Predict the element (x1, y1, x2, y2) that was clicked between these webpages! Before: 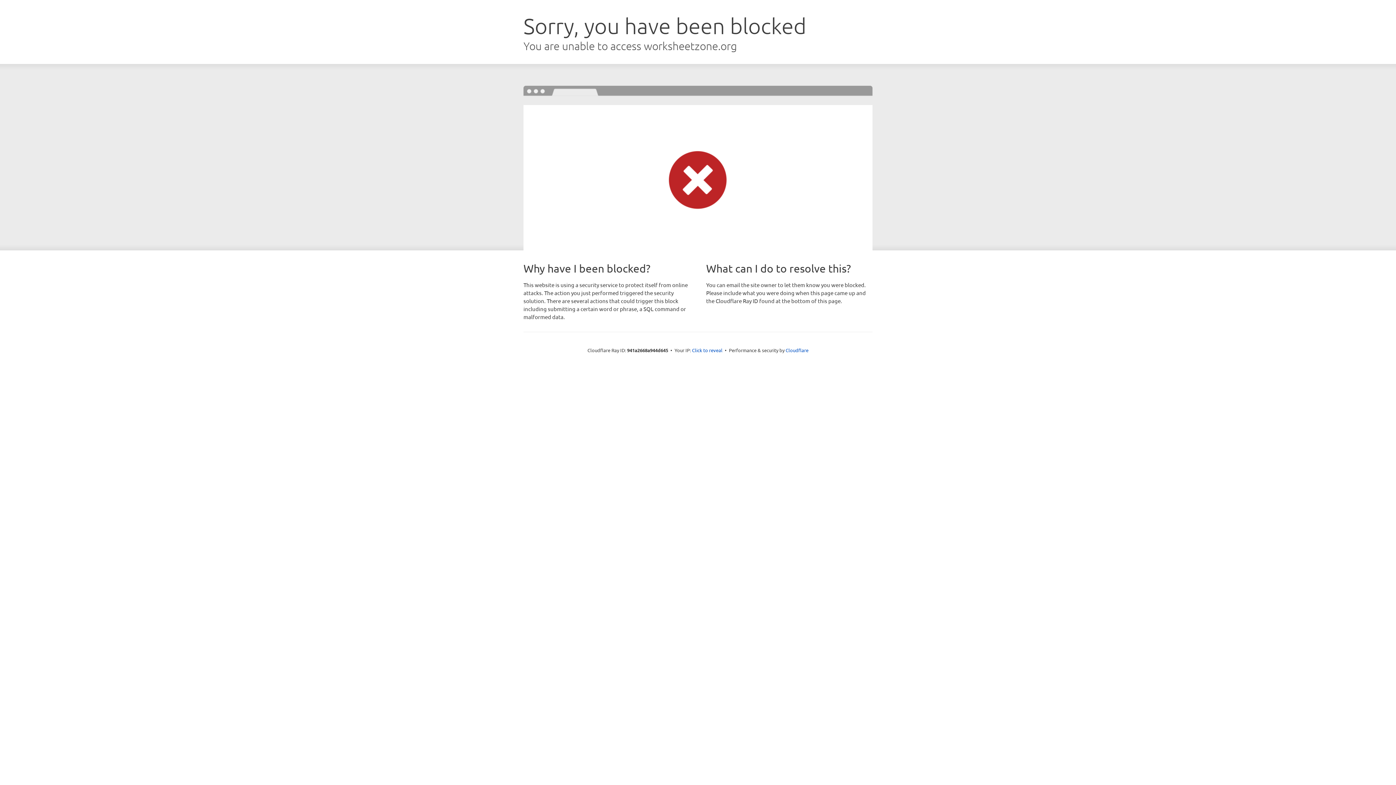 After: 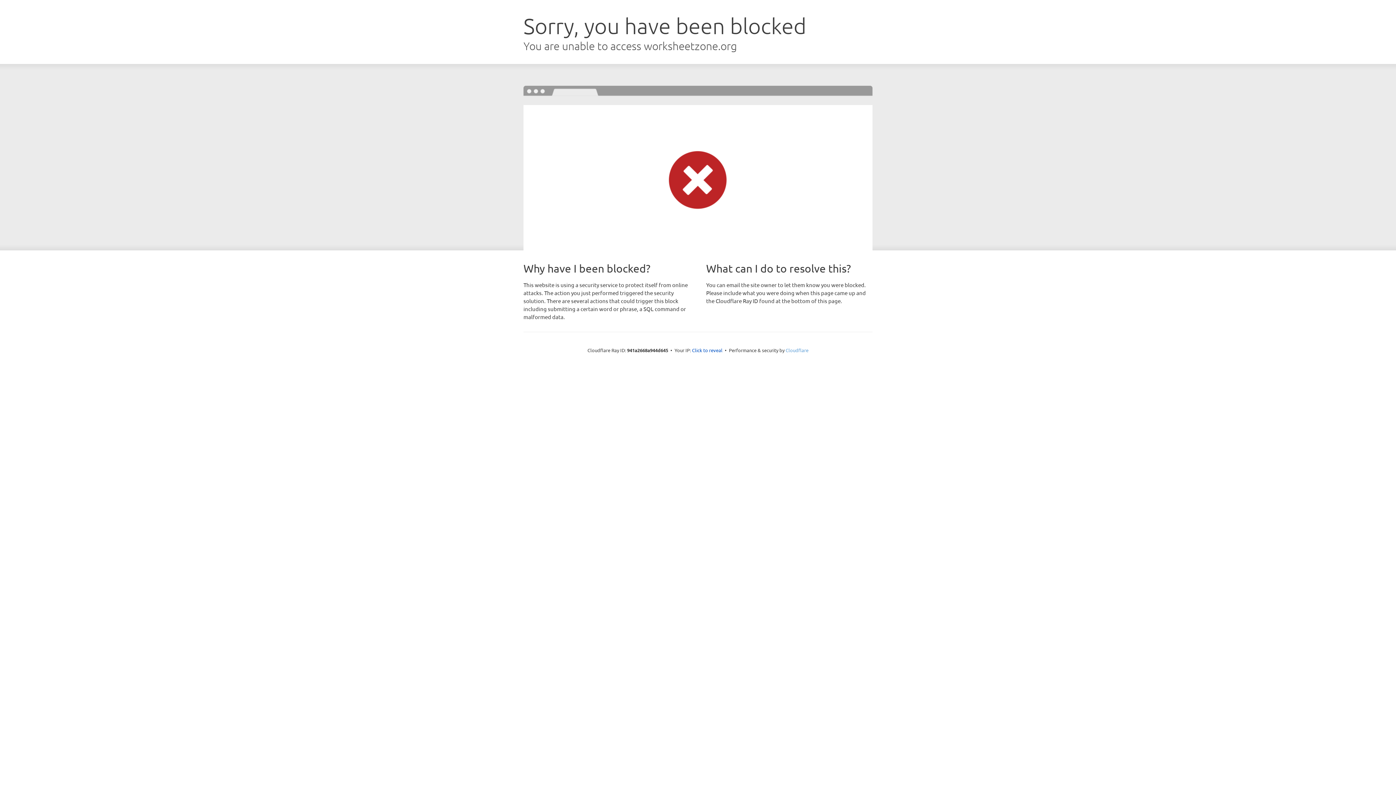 Action: bbox: (785, 347, 808, 353) label: Cloudflare